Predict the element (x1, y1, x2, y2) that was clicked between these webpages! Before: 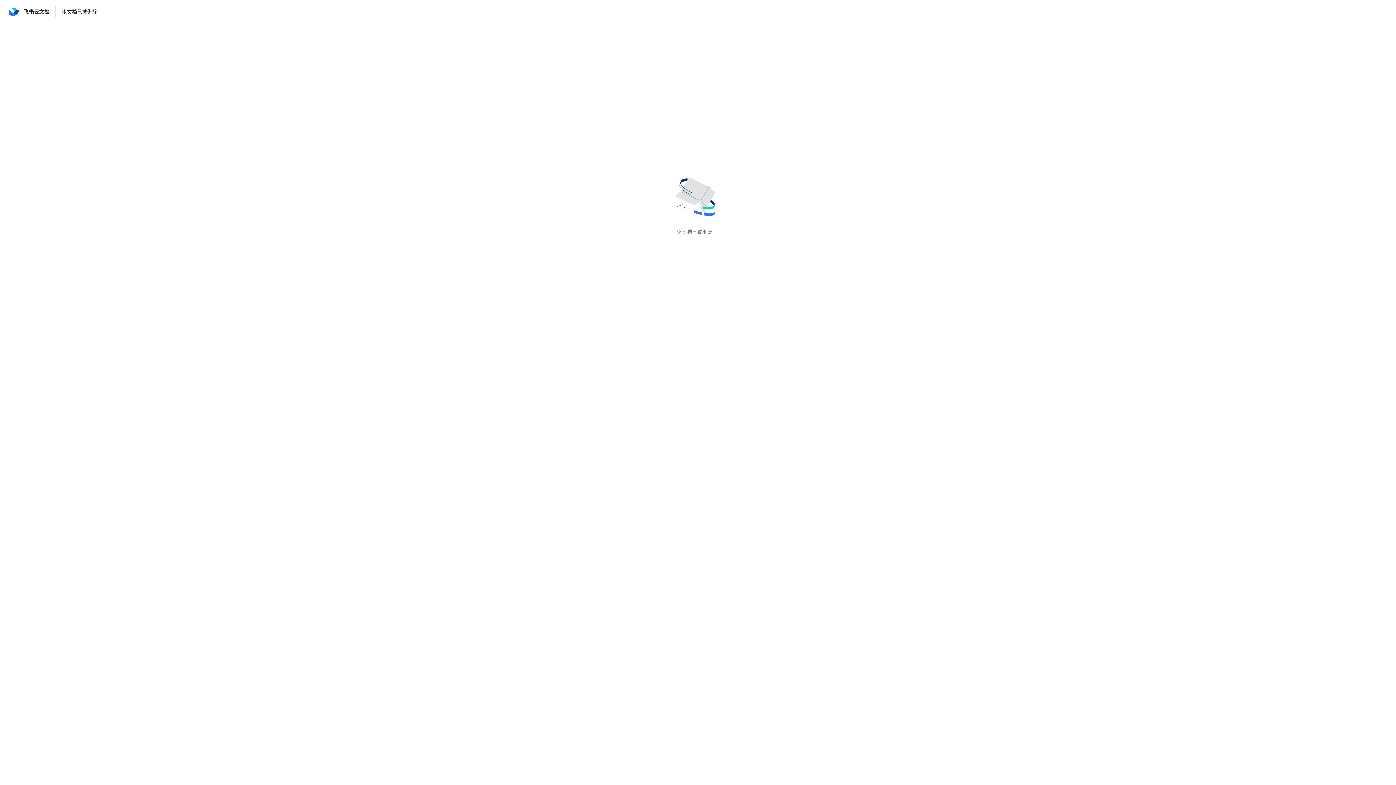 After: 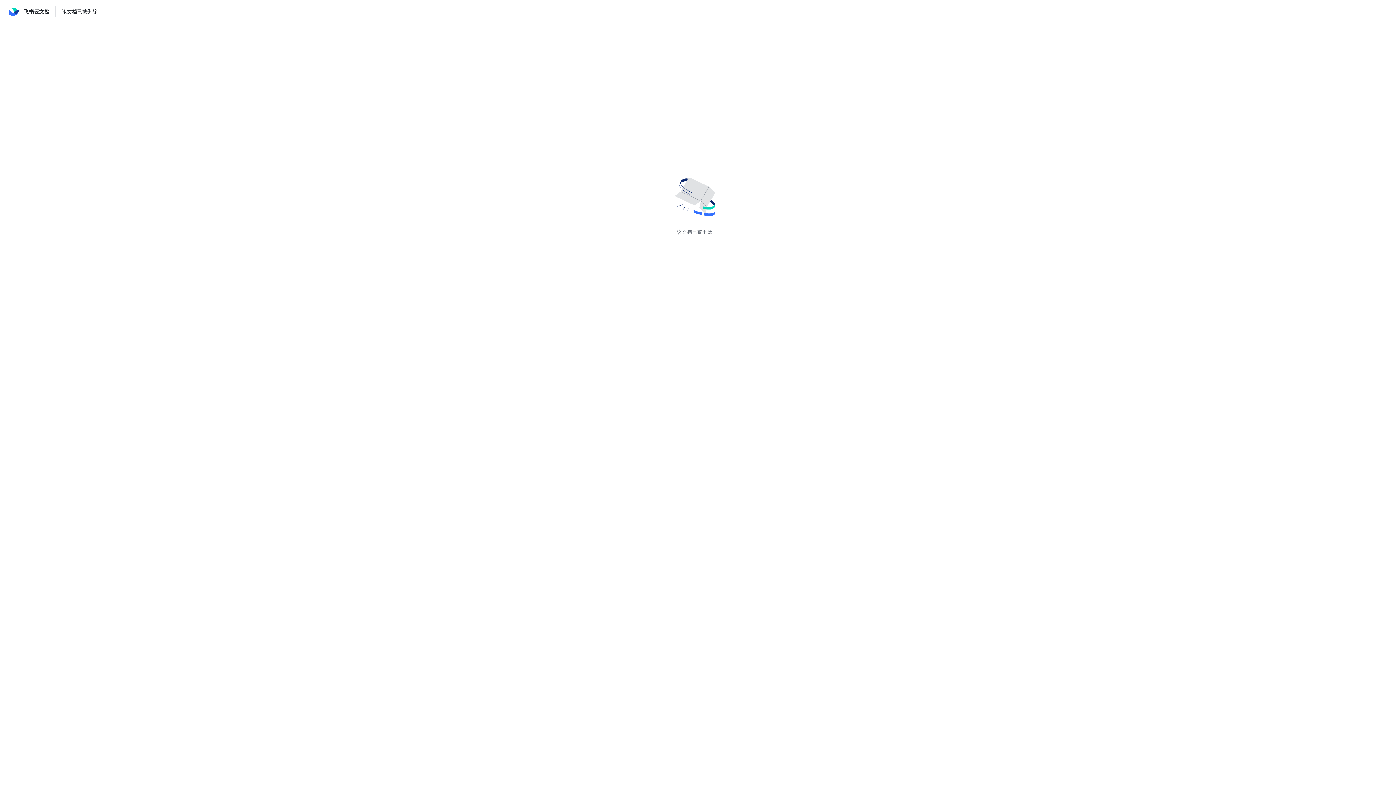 Action: label: 飞书云文档 bbox: (5, 4, 52, 18)